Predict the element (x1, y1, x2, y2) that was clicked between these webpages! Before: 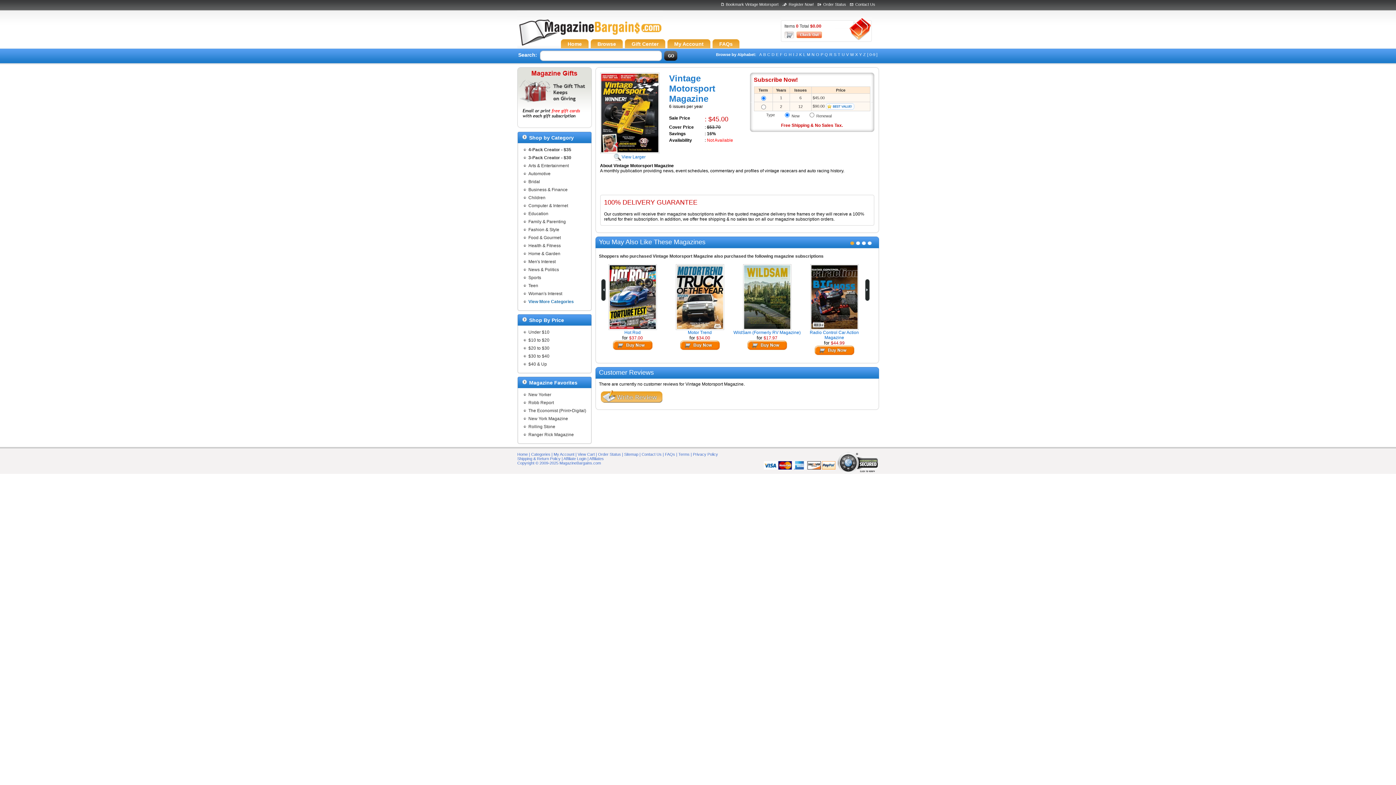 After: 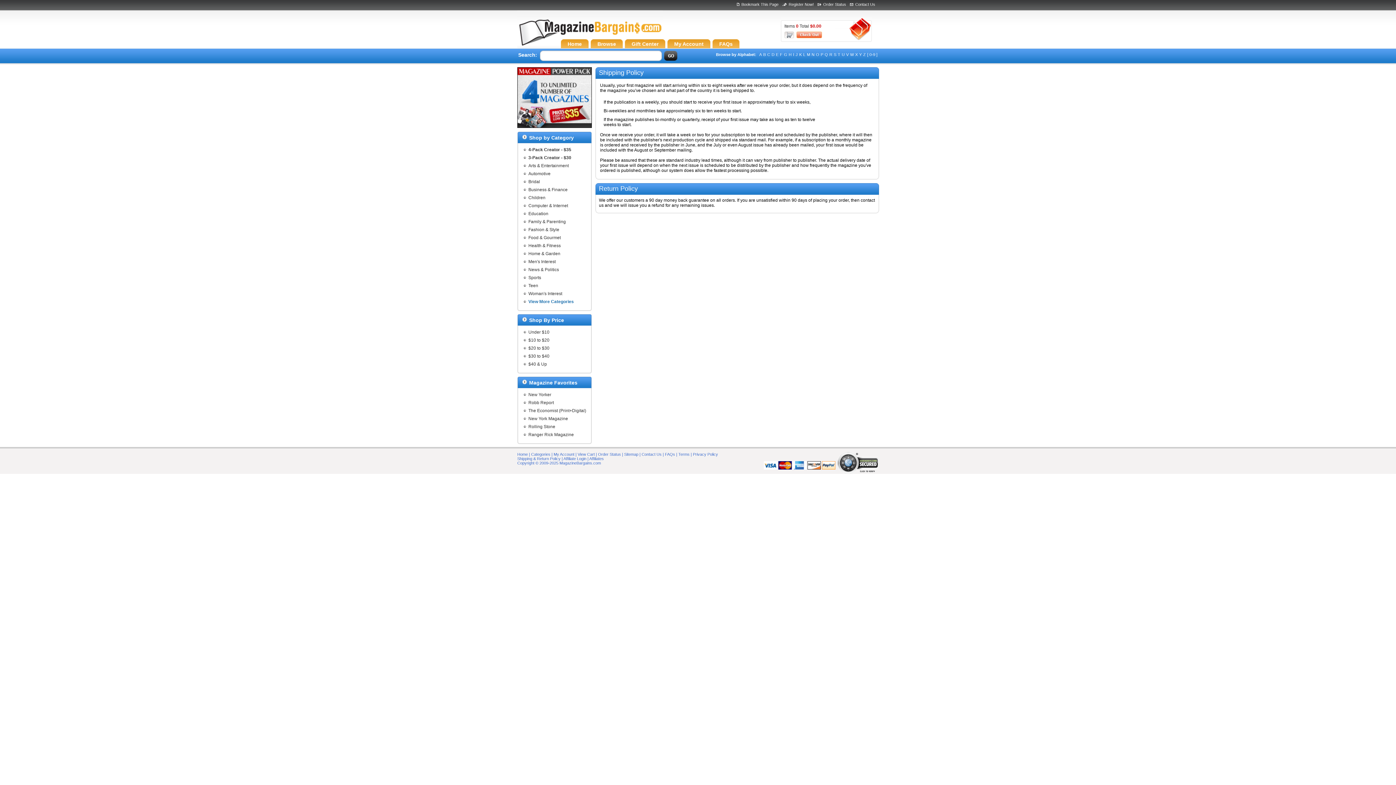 Action: bbox: (517, 456, 560, 461) label: Shipping & Return Policy